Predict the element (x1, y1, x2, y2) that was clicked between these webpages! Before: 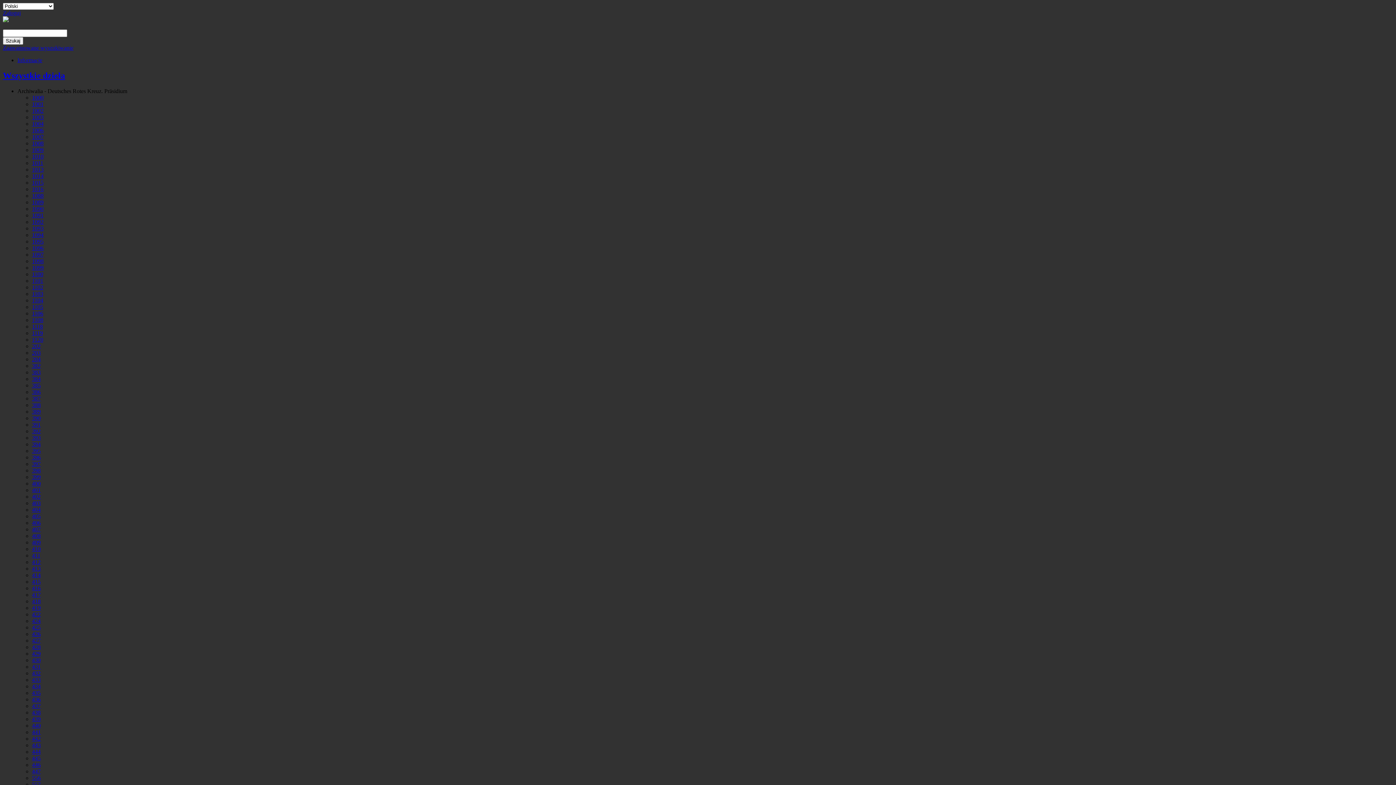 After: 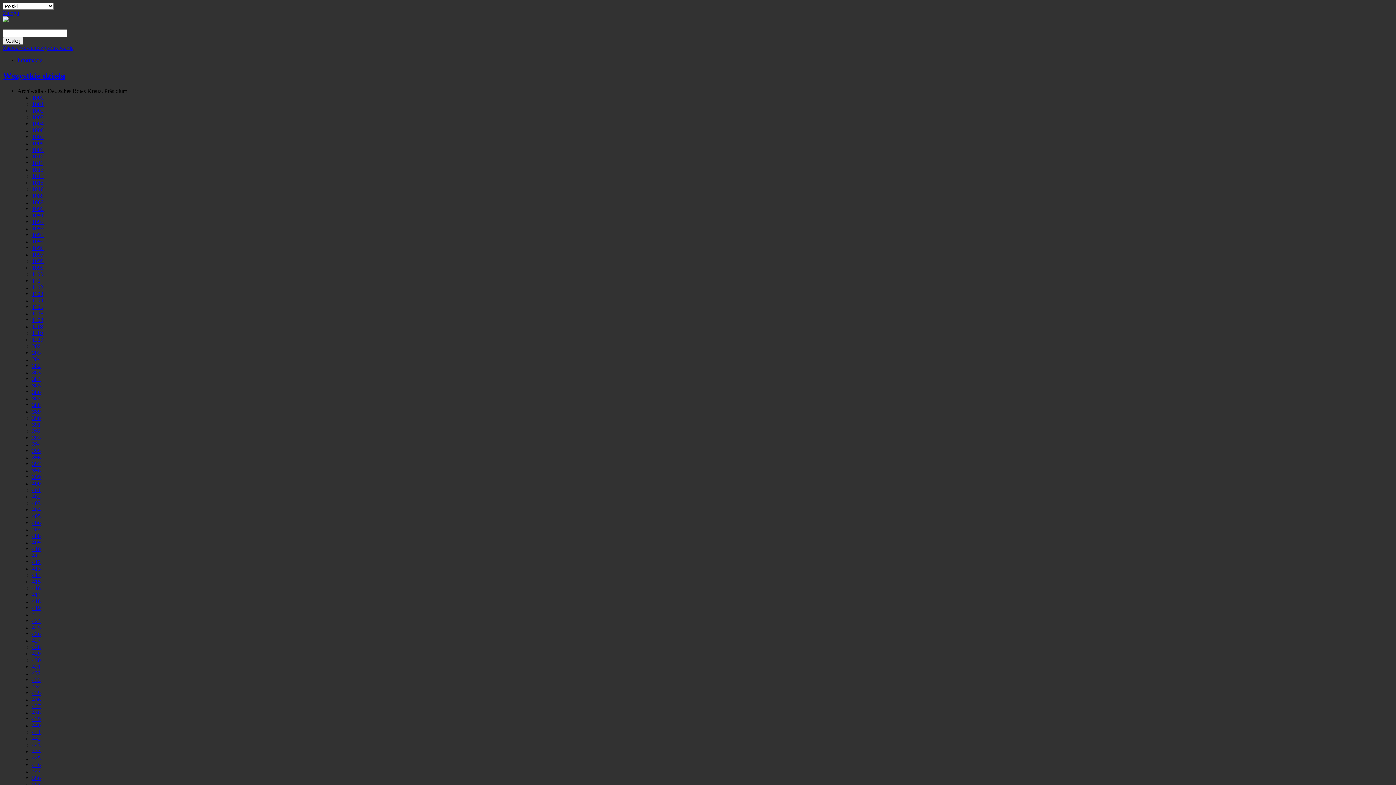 Action: label: 1098 bbox: (32, 258, 43, 264)